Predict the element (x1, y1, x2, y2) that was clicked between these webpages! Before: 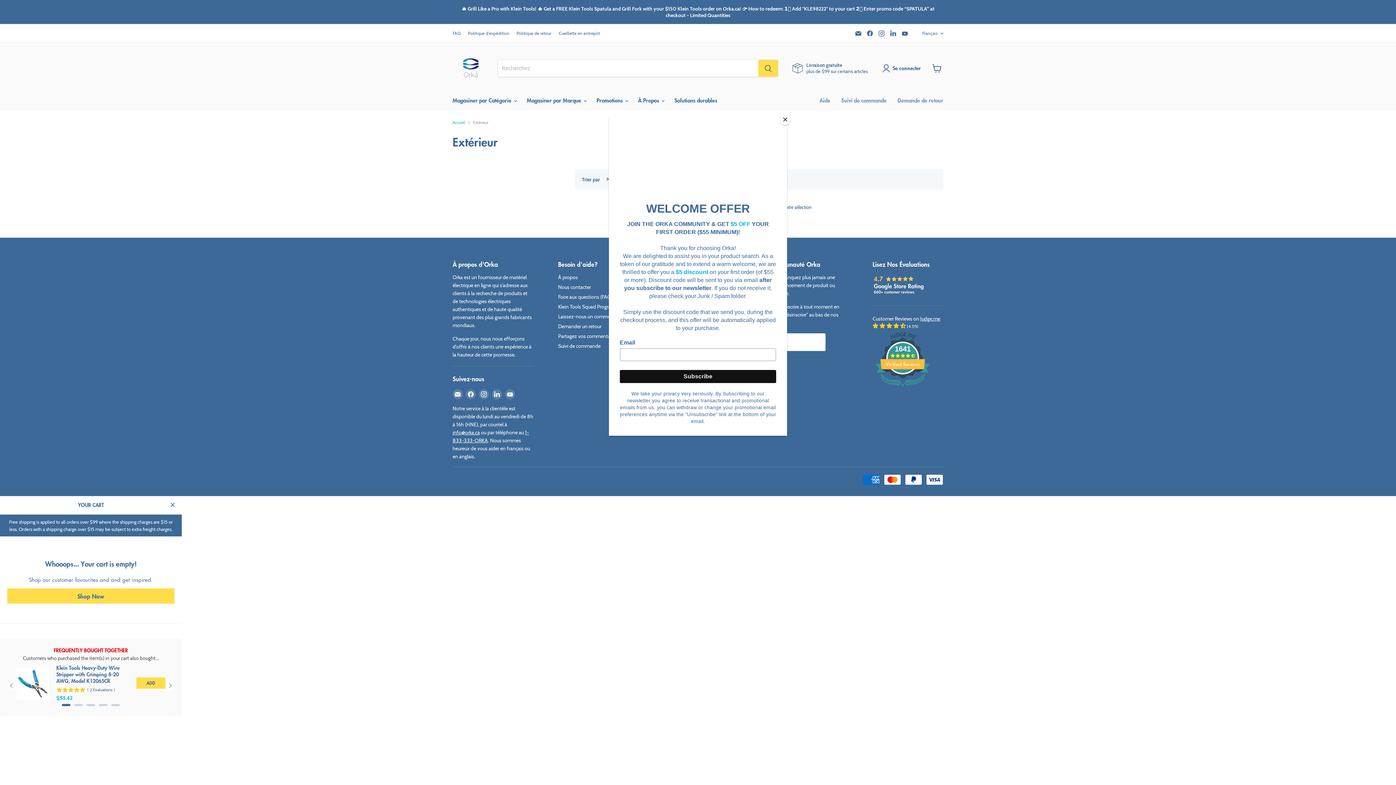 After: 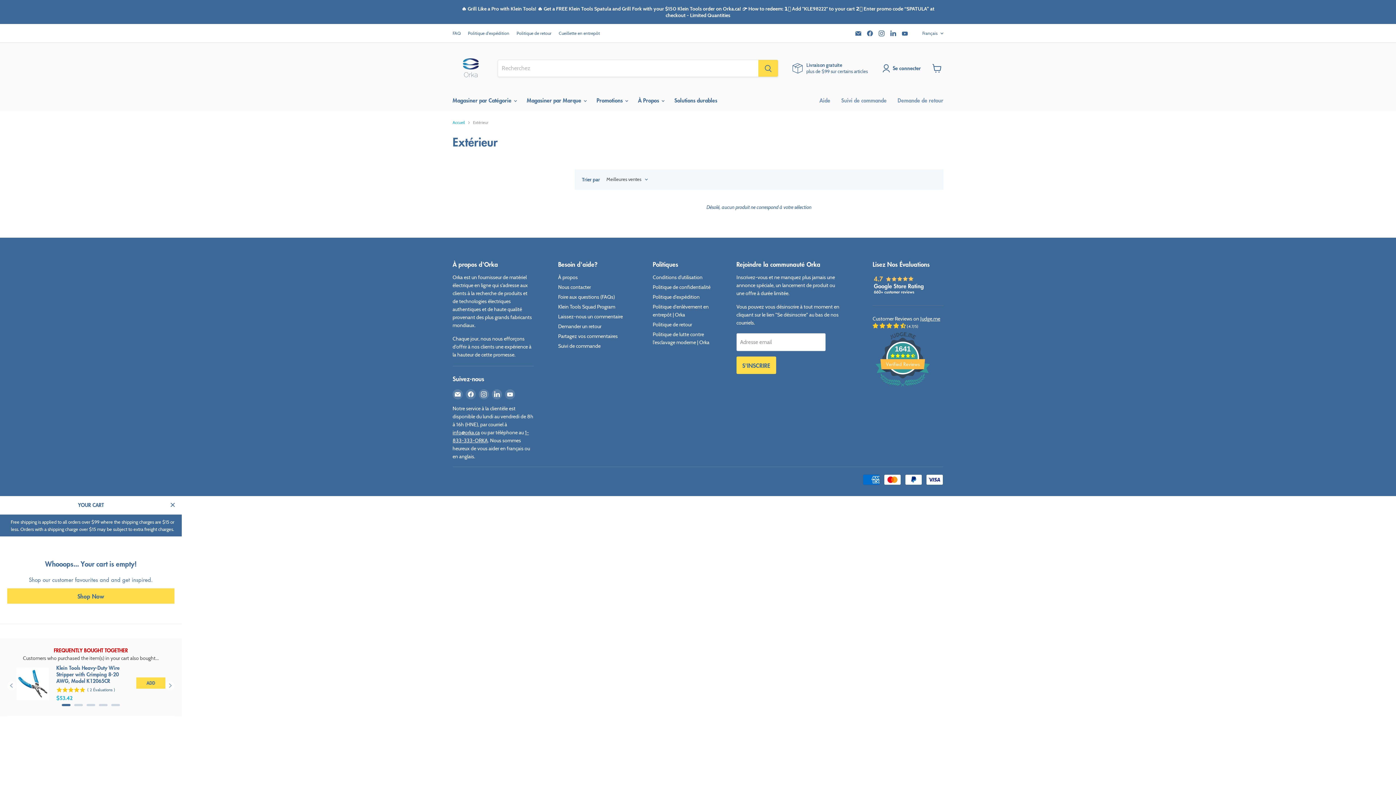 Action: label: Close bbox: (780, 114, 790, 125)